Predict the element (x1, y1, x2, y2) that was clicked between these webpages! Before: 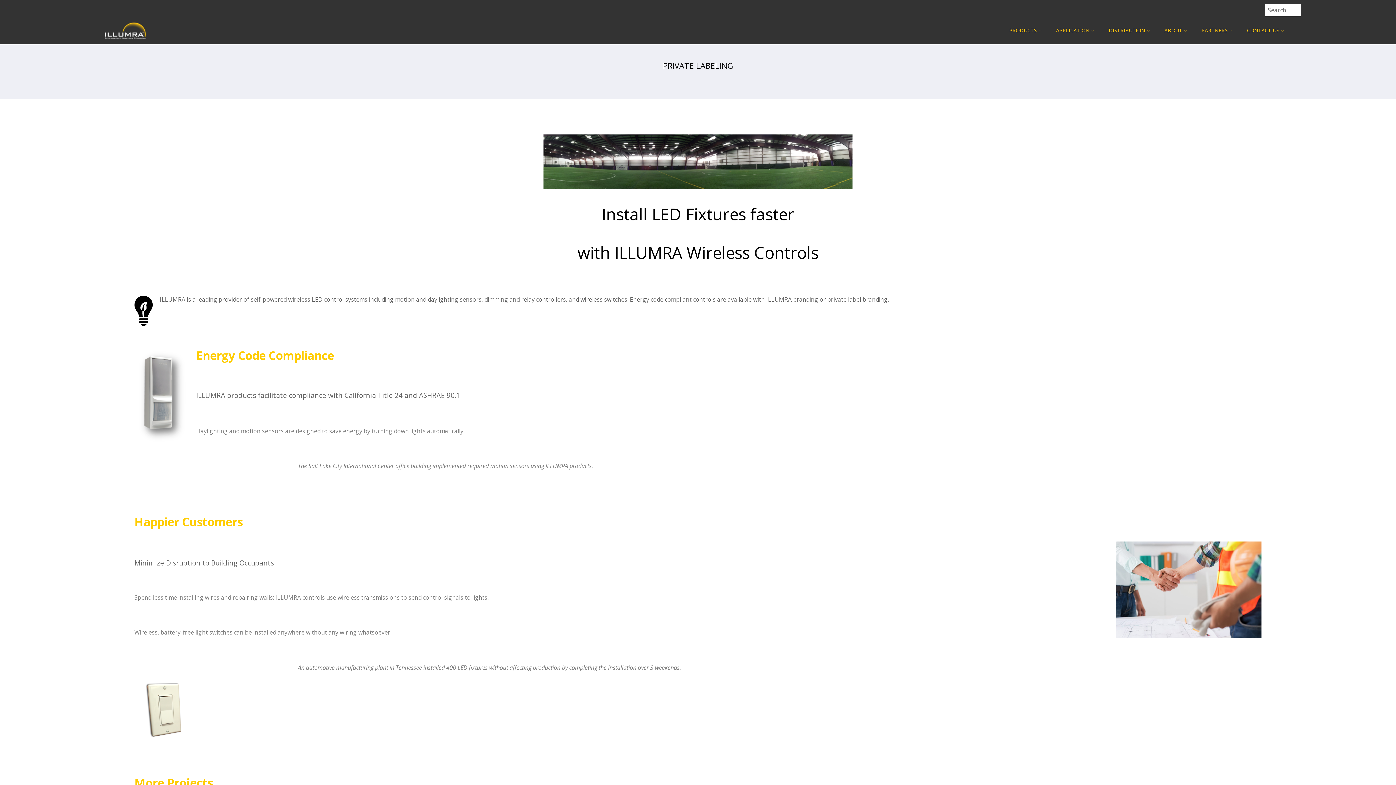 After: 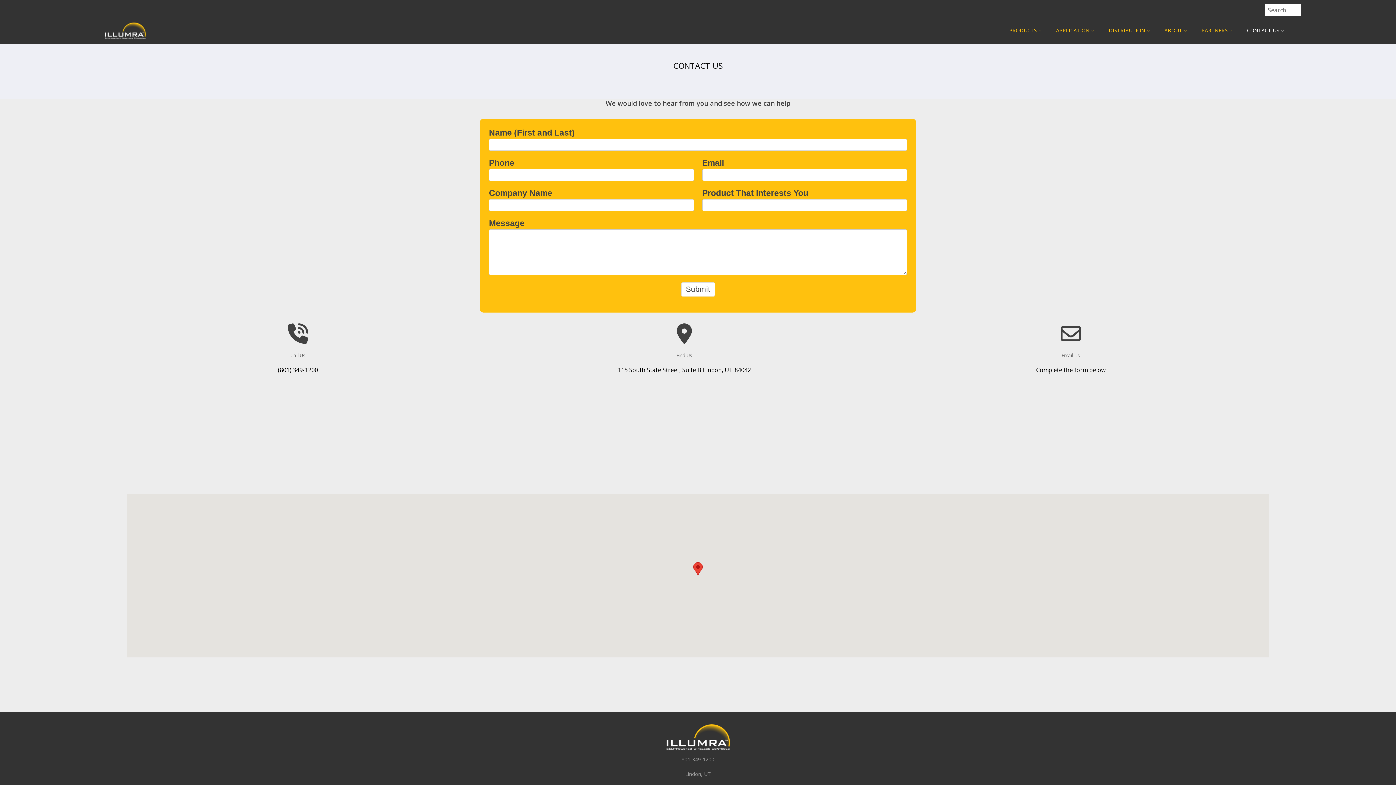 Action: bbox: (1240, 20, 1291, 40) label: CONTACT US